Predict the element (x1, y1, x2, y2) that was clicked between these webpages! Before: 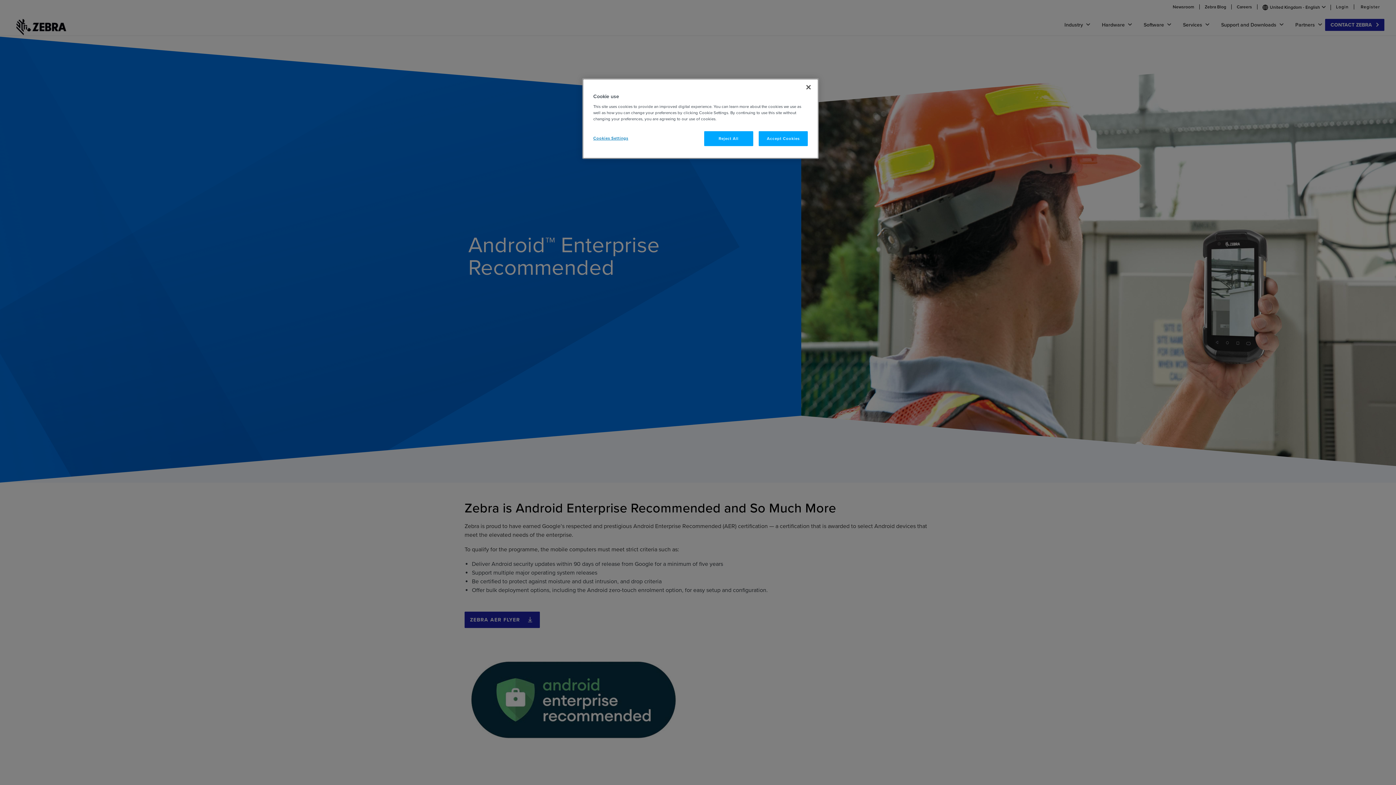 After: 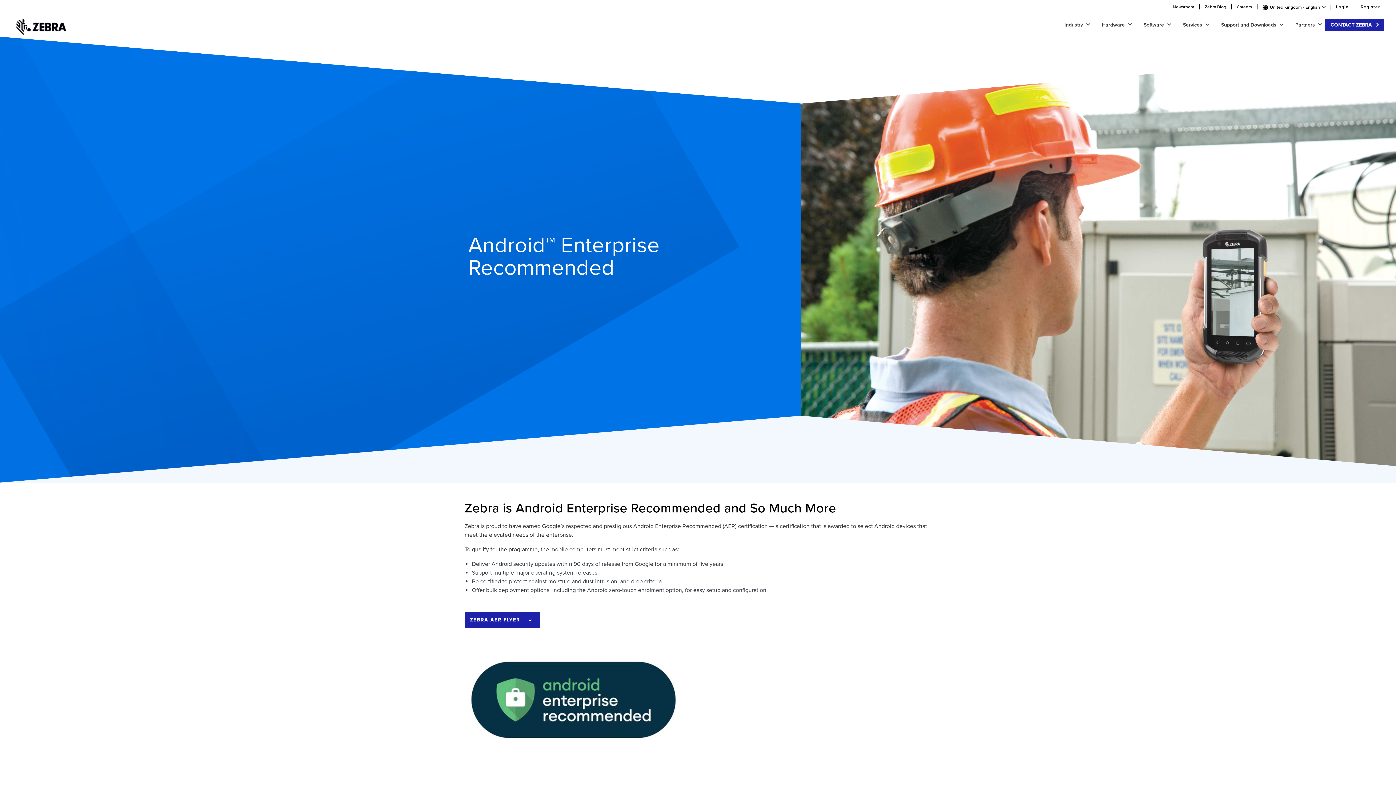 Action: label: Accept Cookies bbox: (758, 131, 808, 146)